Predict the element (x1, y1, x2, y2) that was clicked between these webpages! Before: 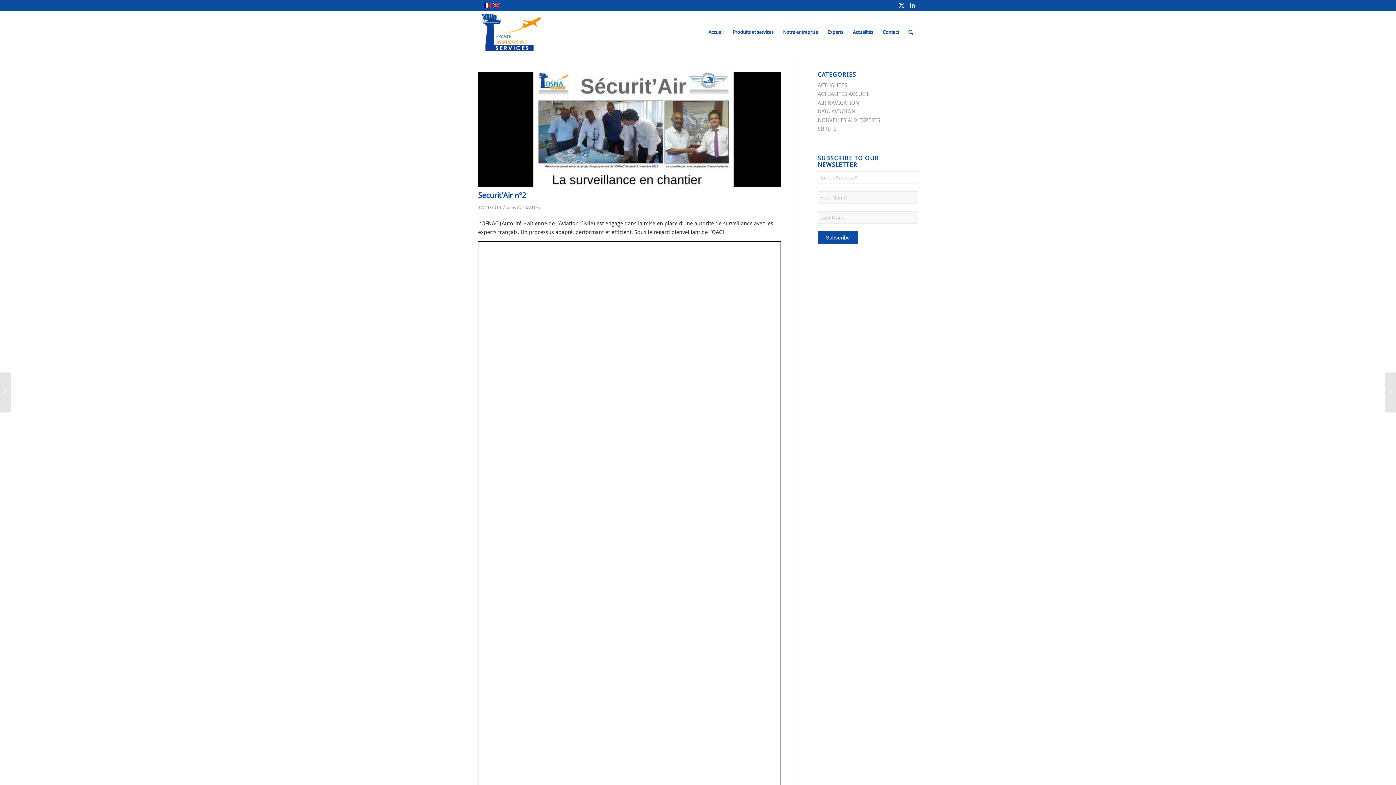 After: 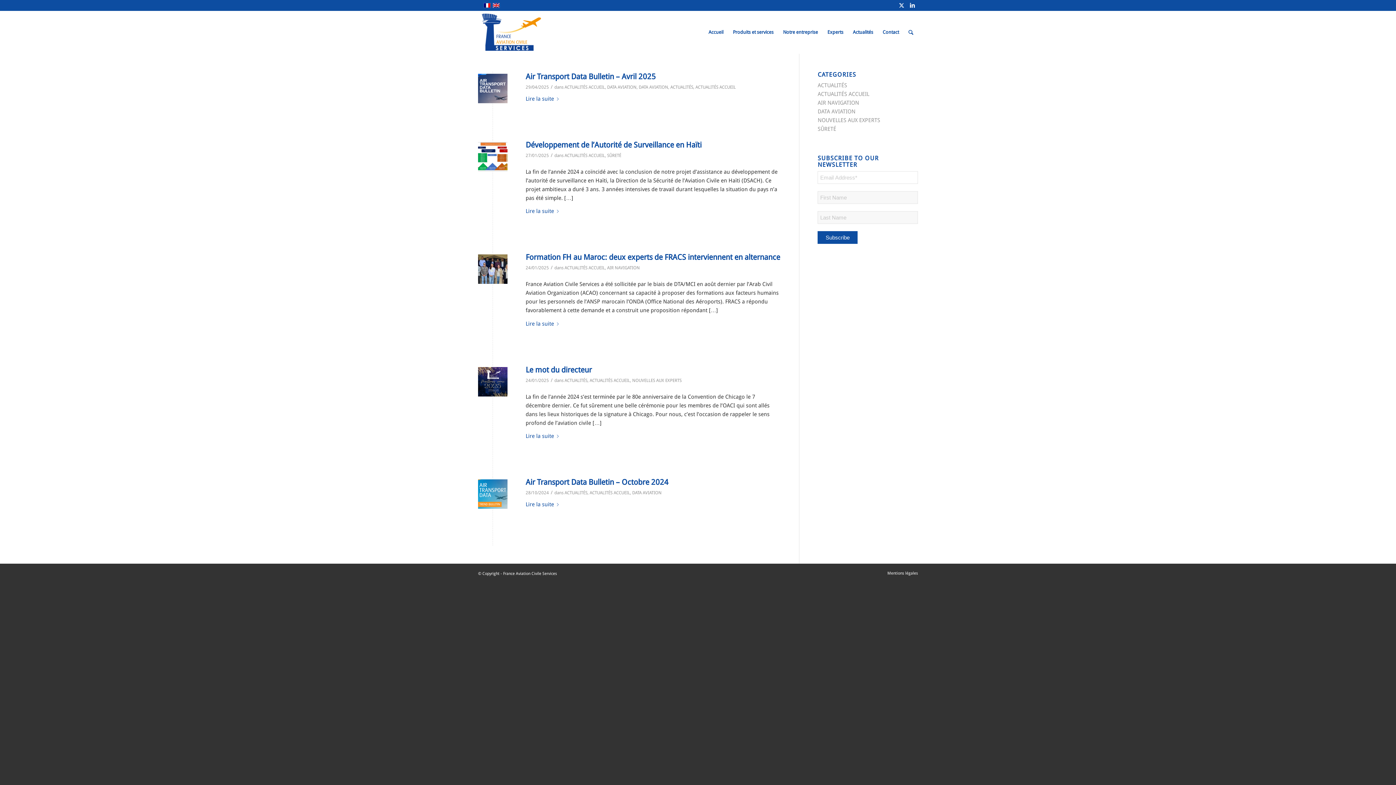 Action: bbox: (817, 90, 869, 97) label: ACTUALITÉS ACCUEIL